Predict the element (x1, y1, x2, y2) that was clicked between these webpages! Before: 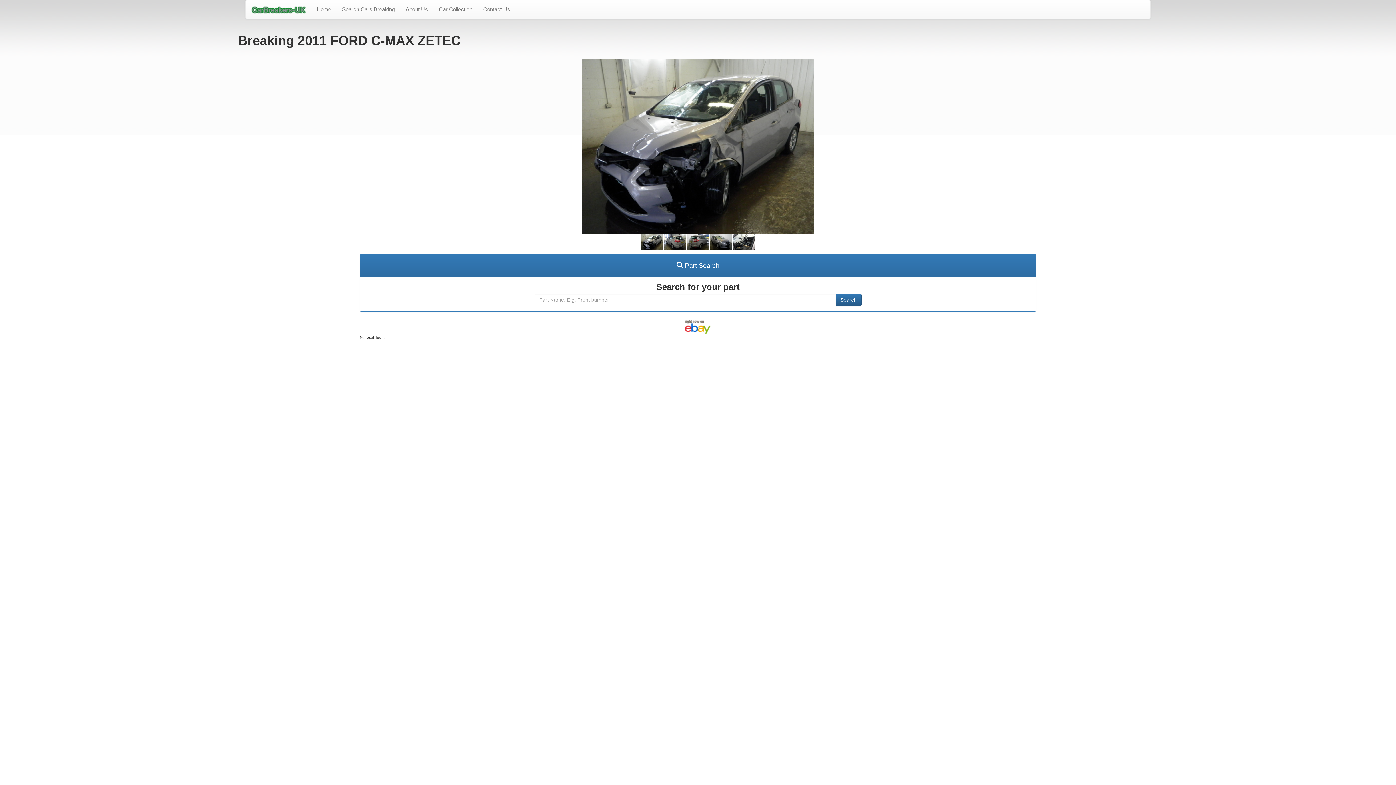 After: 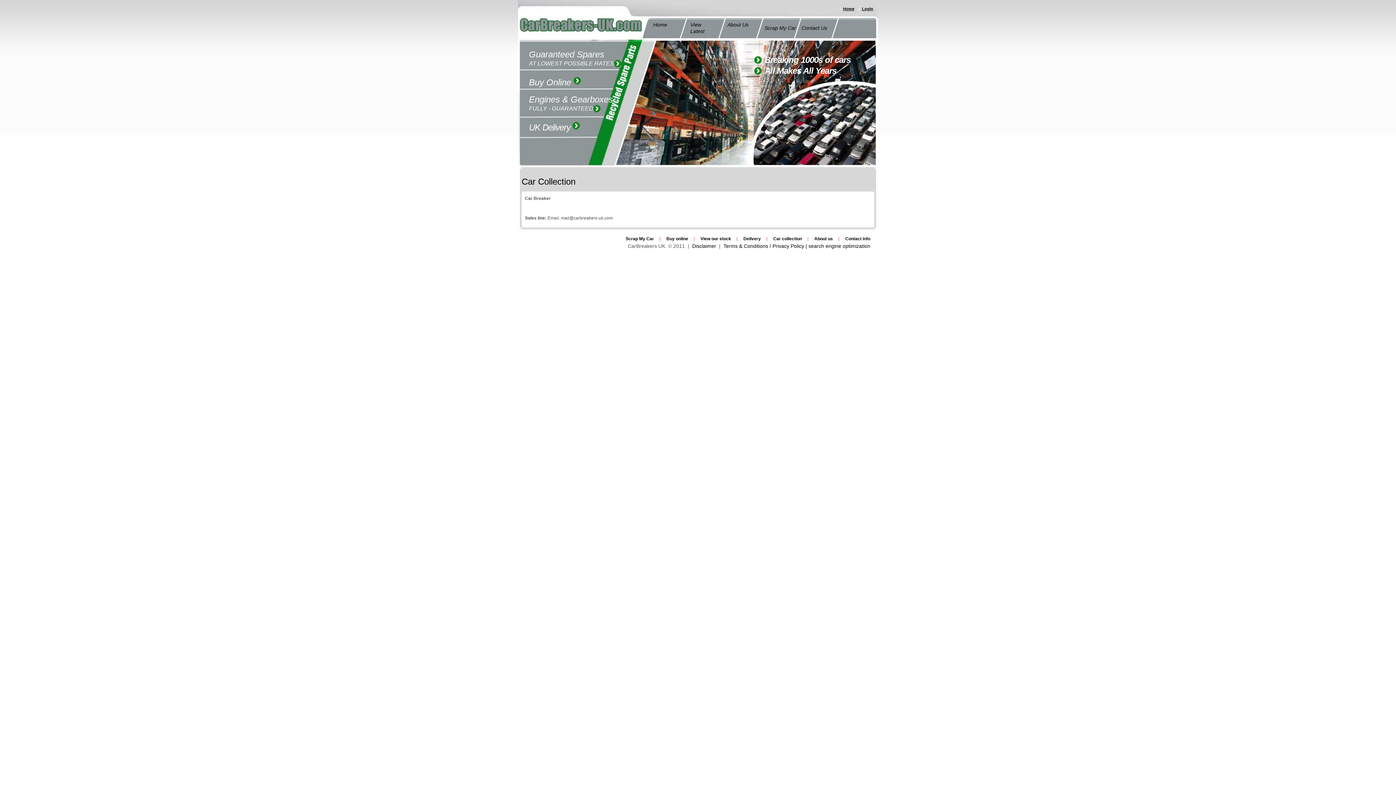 Action: bbox: (433, 0, 477, 18) label: Car Collection